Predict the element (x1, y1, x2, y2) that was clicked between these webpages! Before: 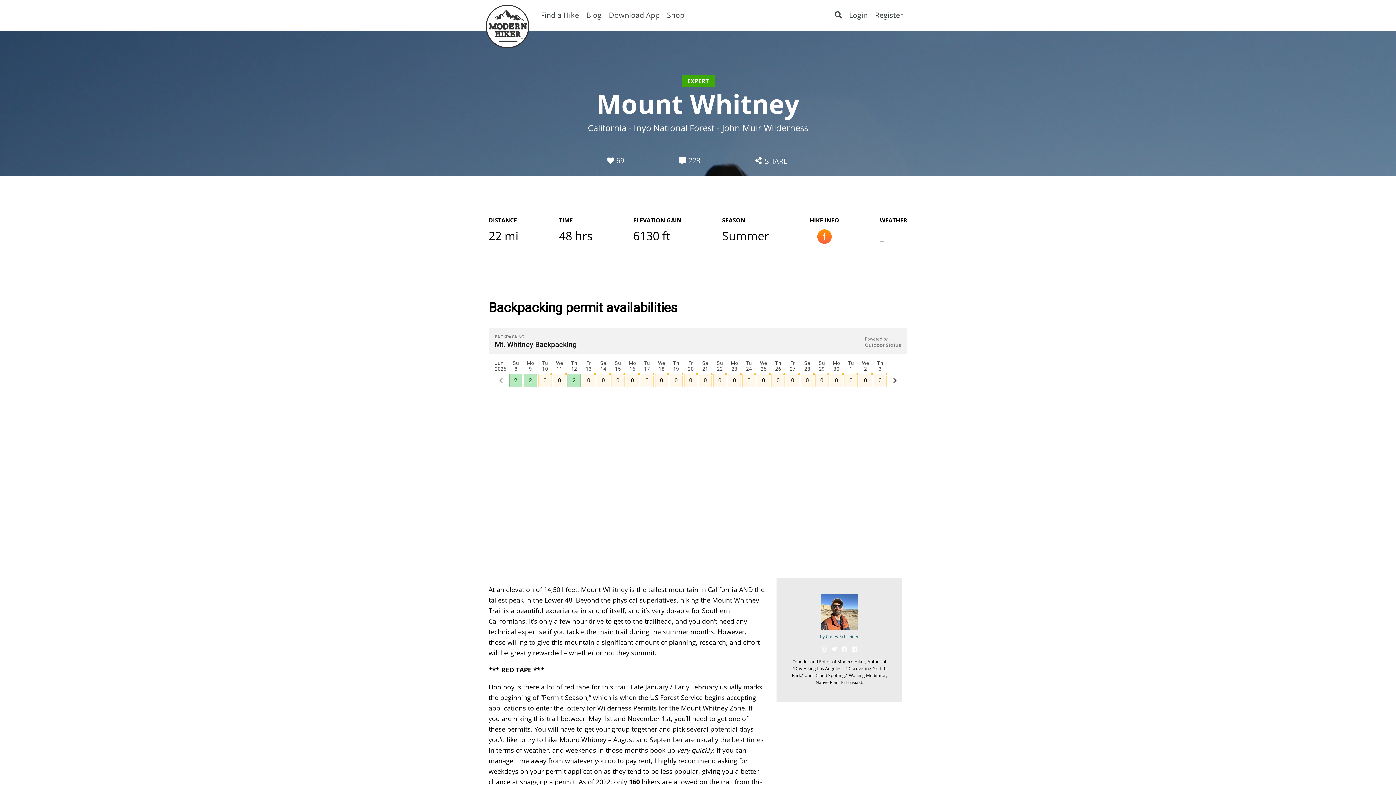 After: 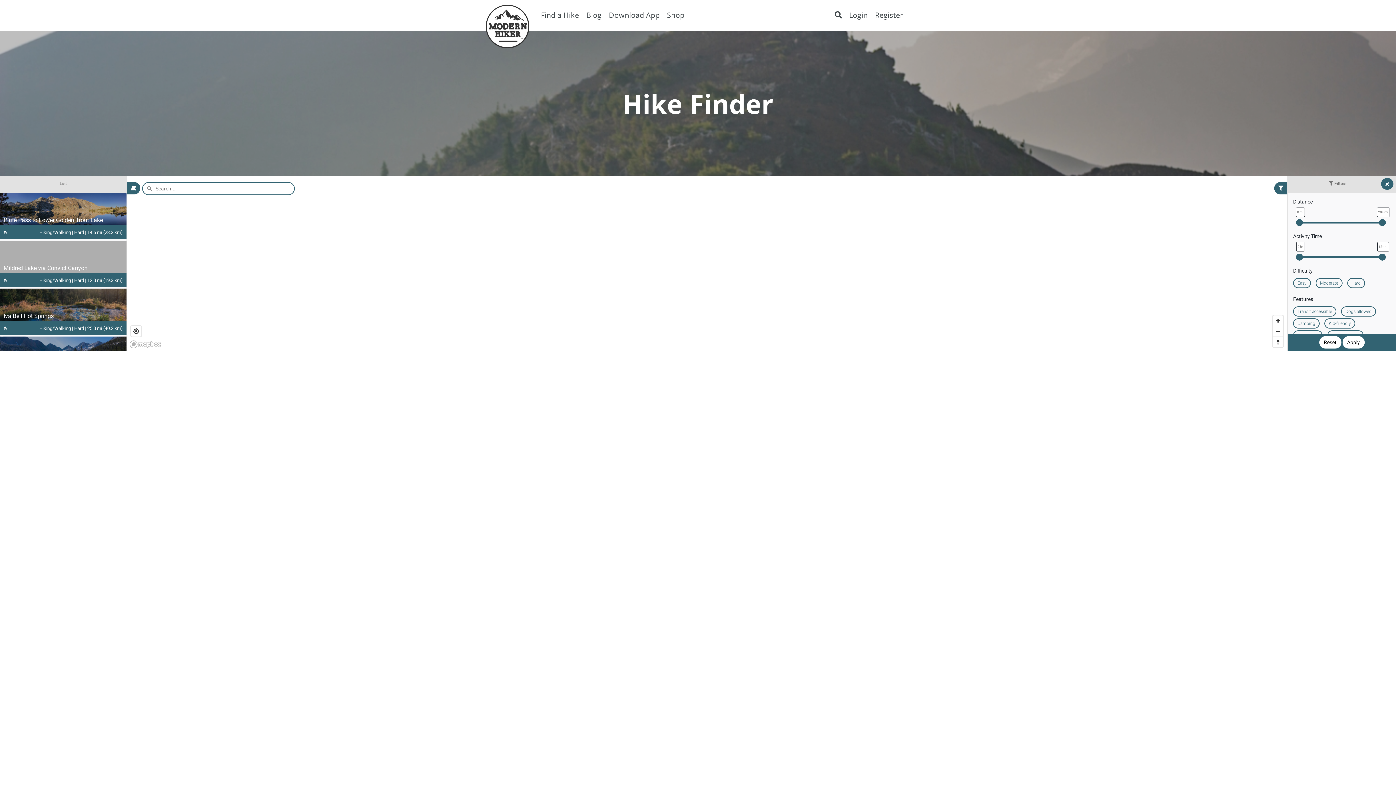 Action: bbox: (722, 121, 808, 133) label: John Muir Wilderness